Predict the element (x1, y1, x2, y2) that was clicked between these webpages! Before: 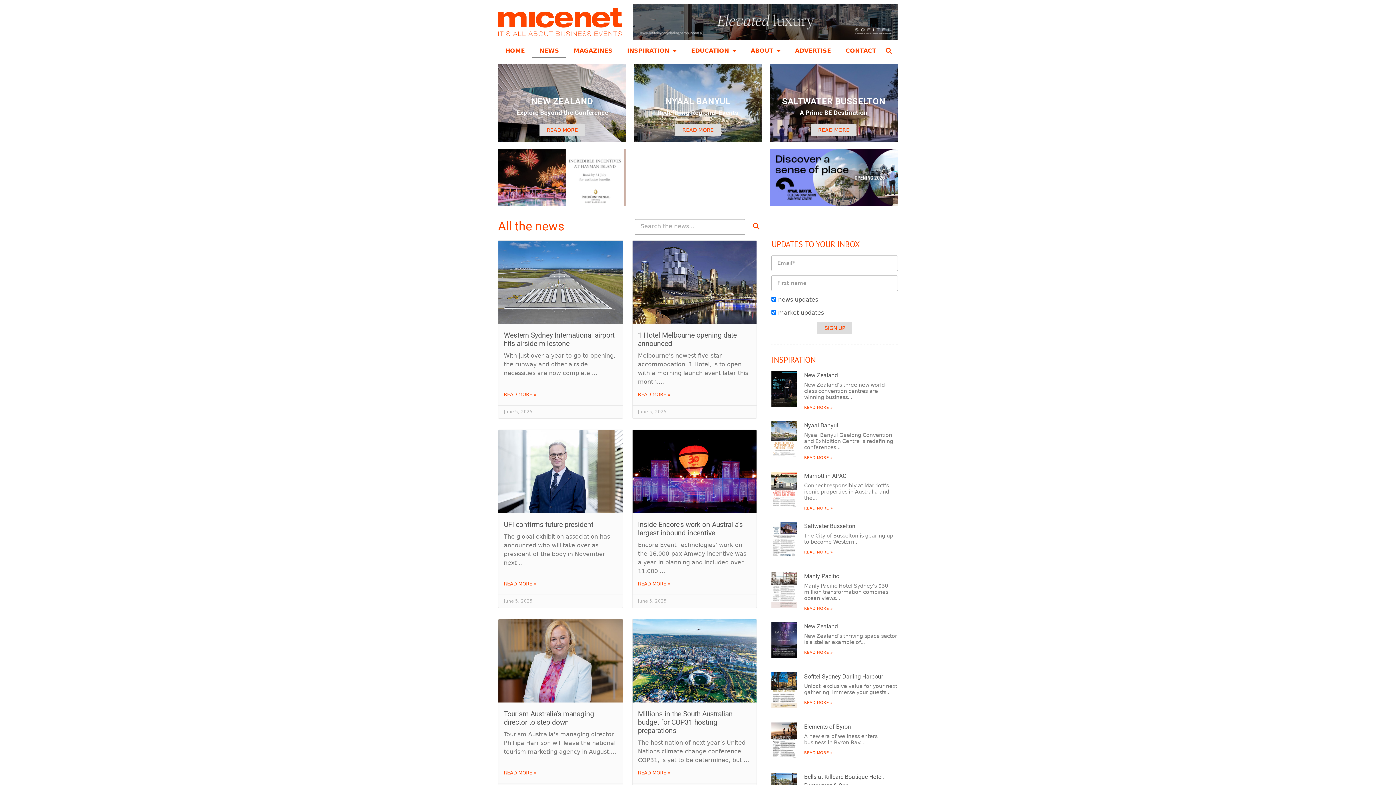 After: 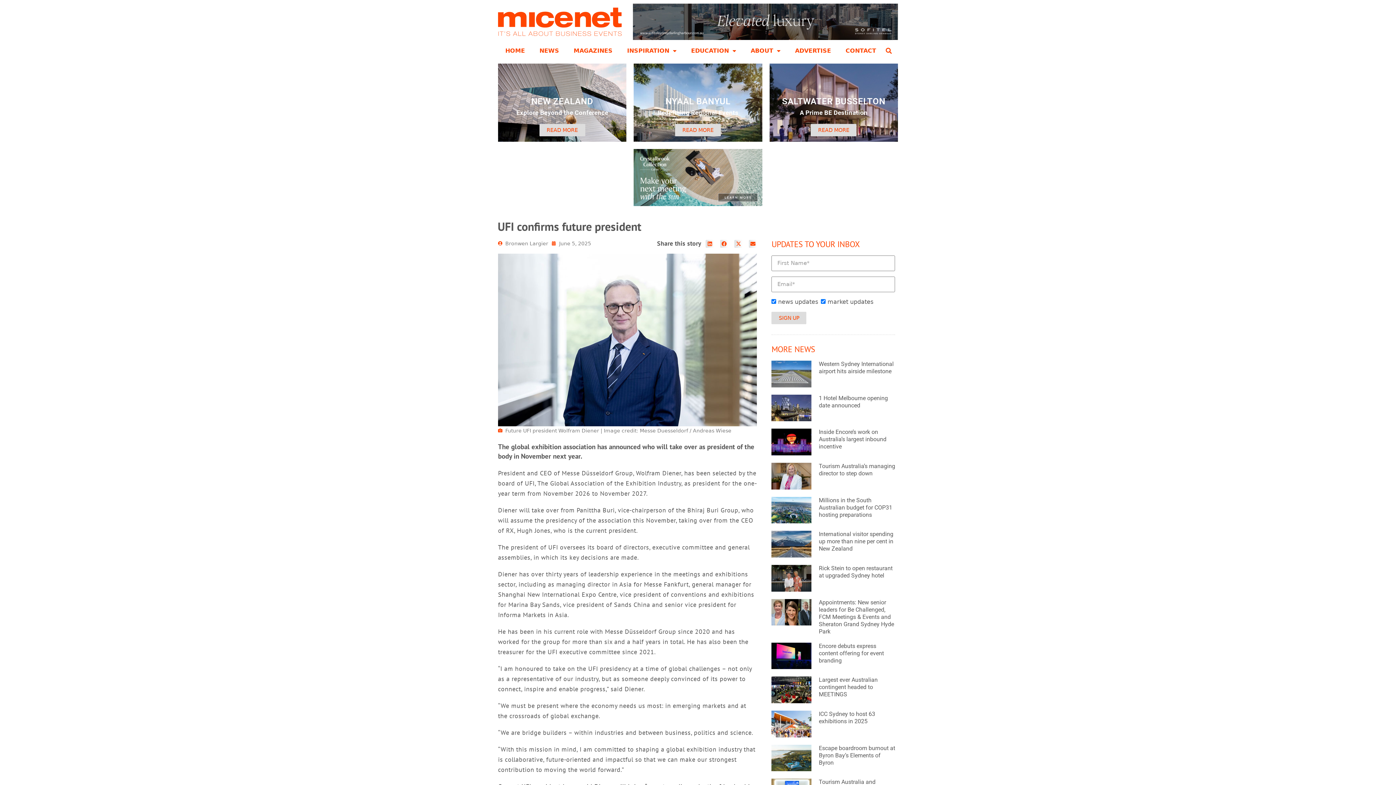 Action: bbox: (504, 580, 536, 587) label: Read more about UFI confirms future president